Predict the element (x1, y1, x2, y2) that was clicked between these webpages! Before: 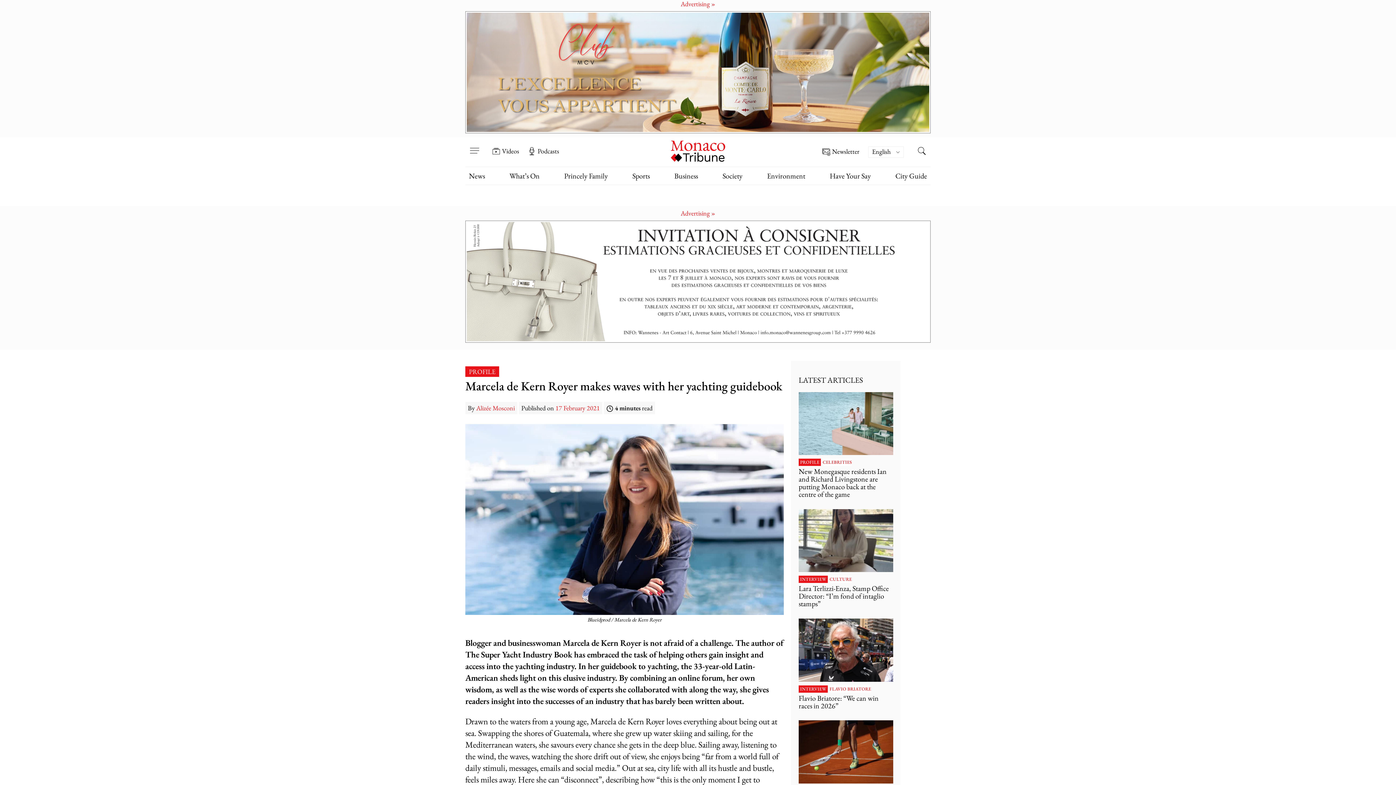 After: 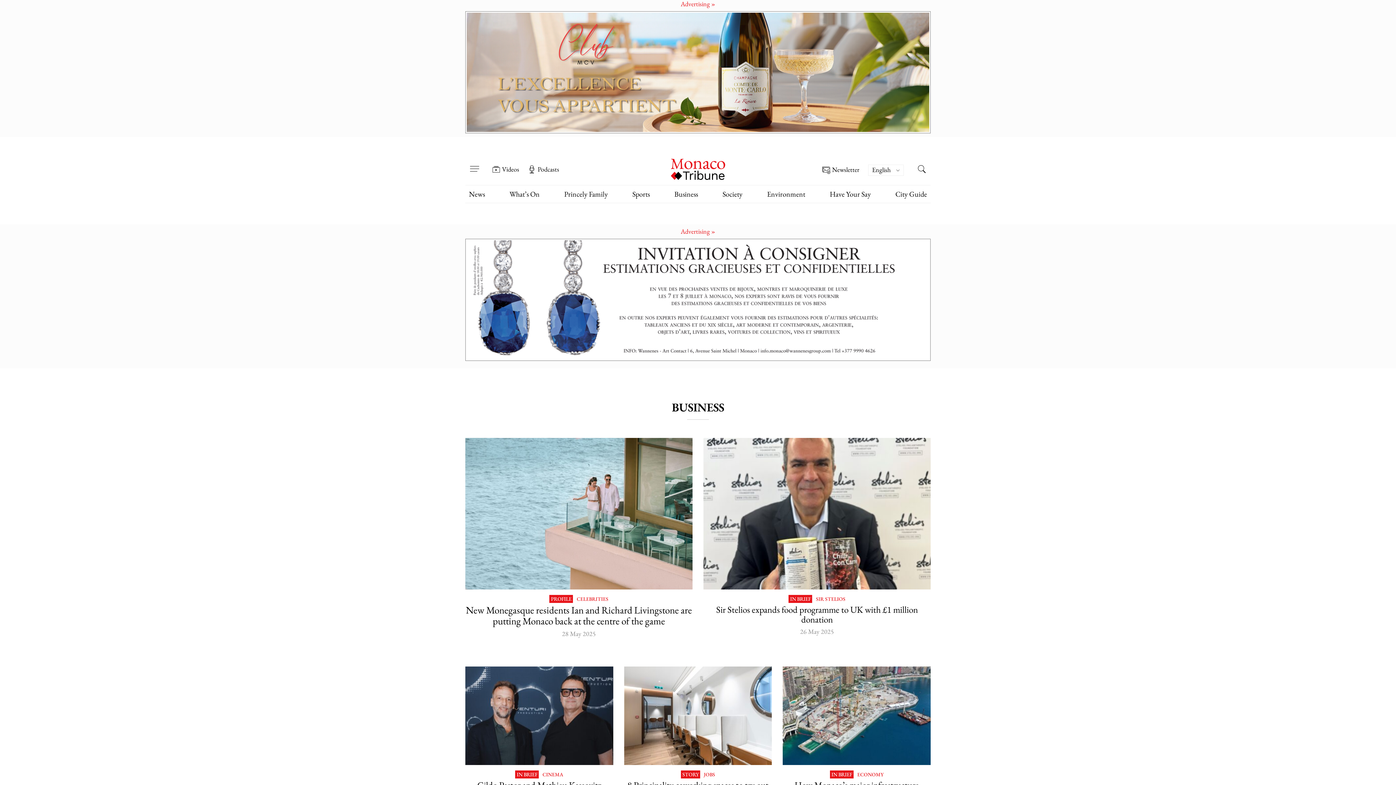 Action: label: Business bbox: (674, 171, 698, 180)